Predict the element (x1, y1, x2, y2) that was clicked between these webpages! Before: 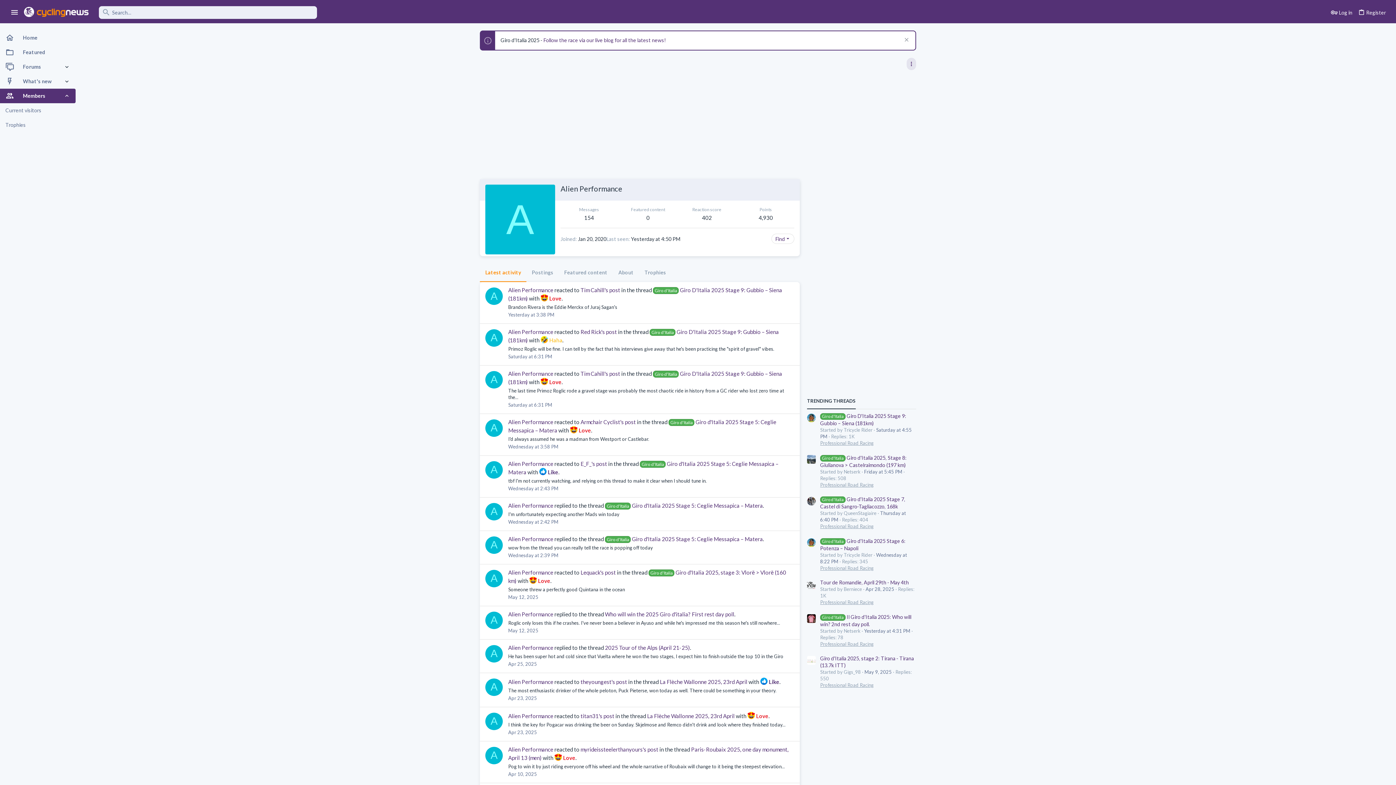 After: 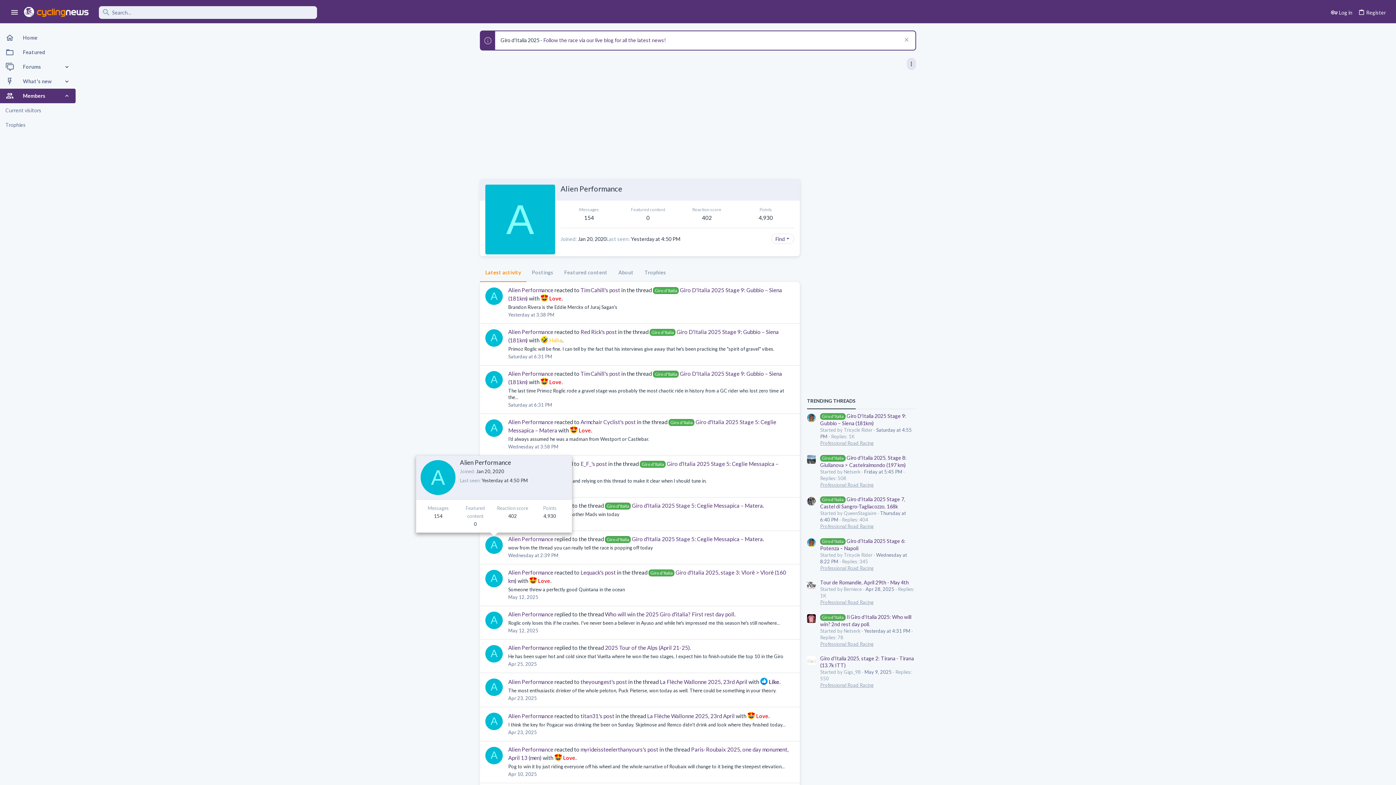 Action: bbox: (485, 536, 502, 554) label: A